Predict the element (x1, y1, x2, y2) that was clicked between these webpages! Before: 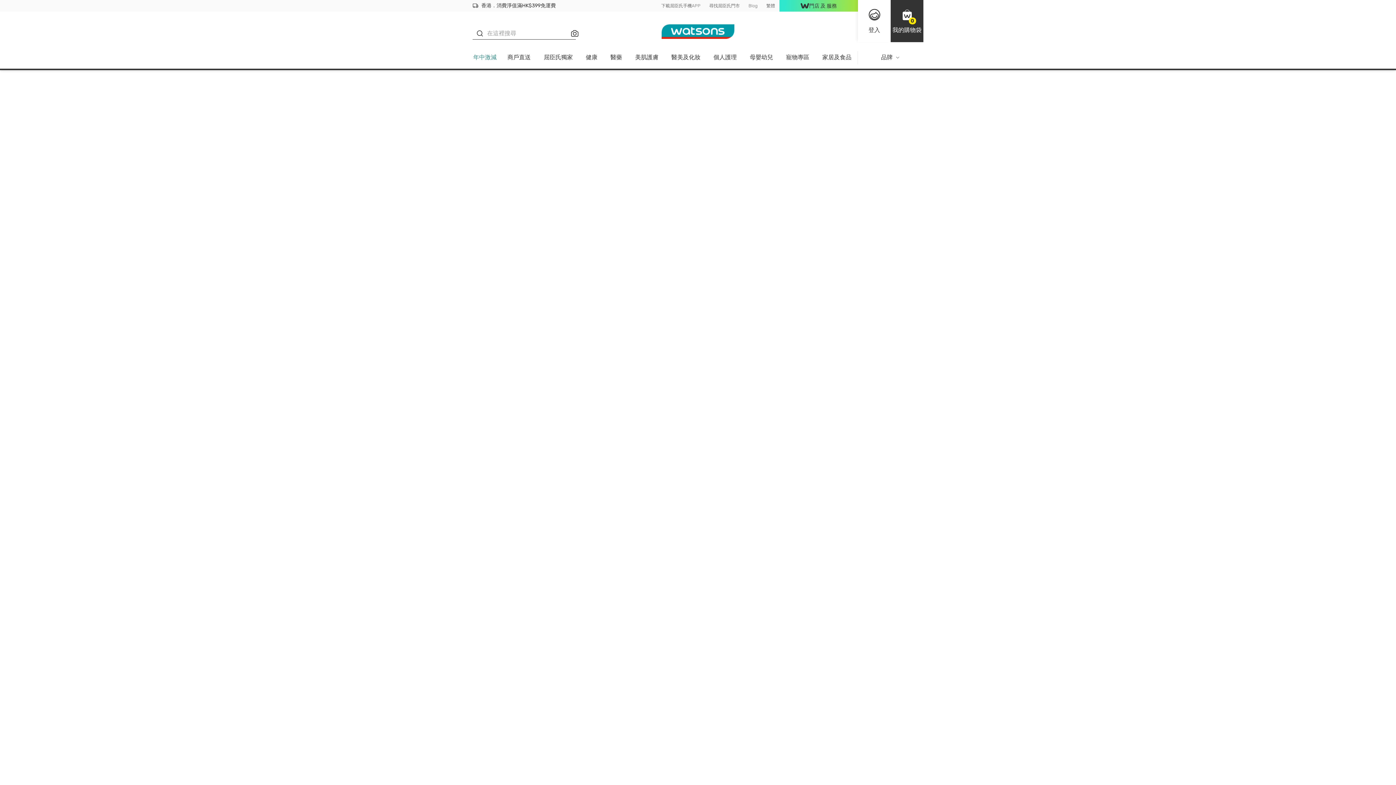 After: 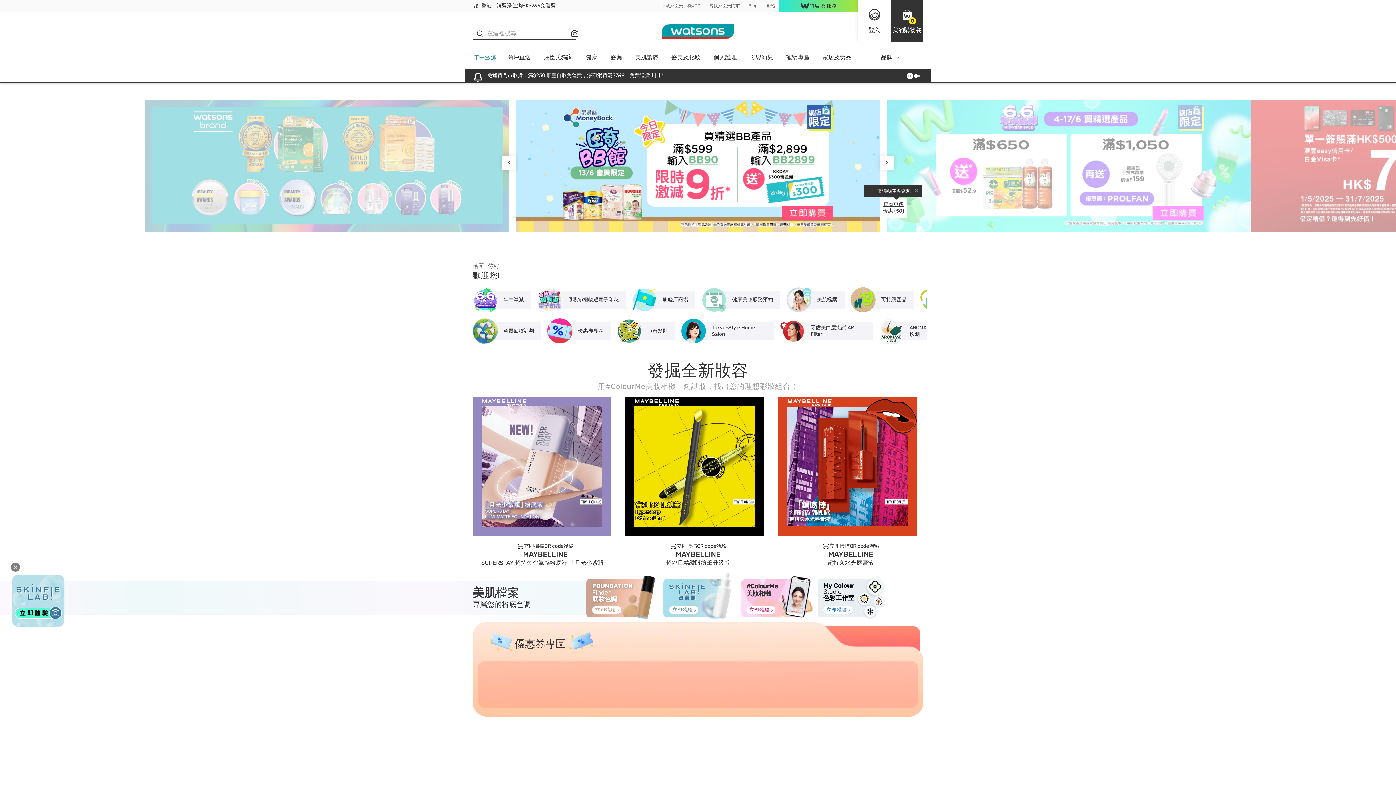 Action: bbox: (661, 0, 734, 50)